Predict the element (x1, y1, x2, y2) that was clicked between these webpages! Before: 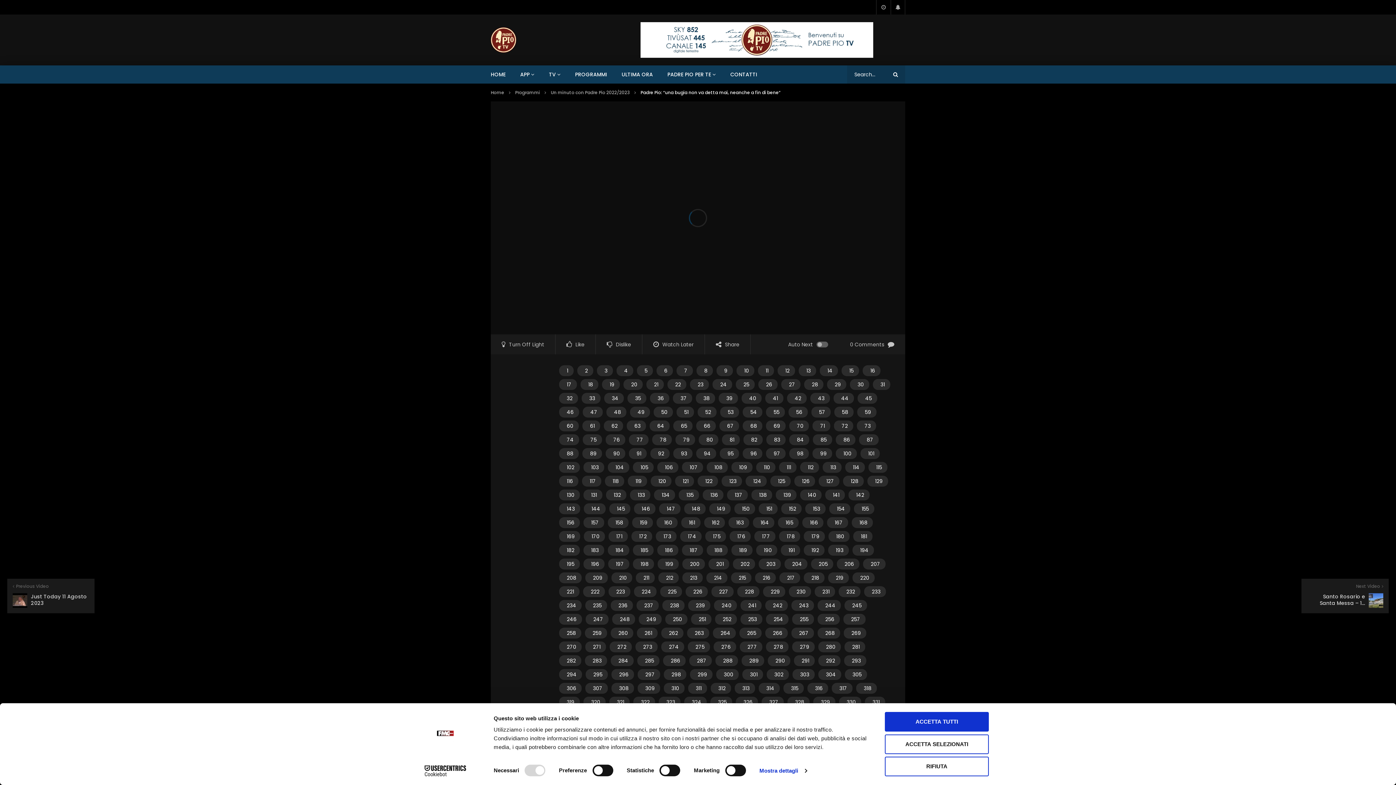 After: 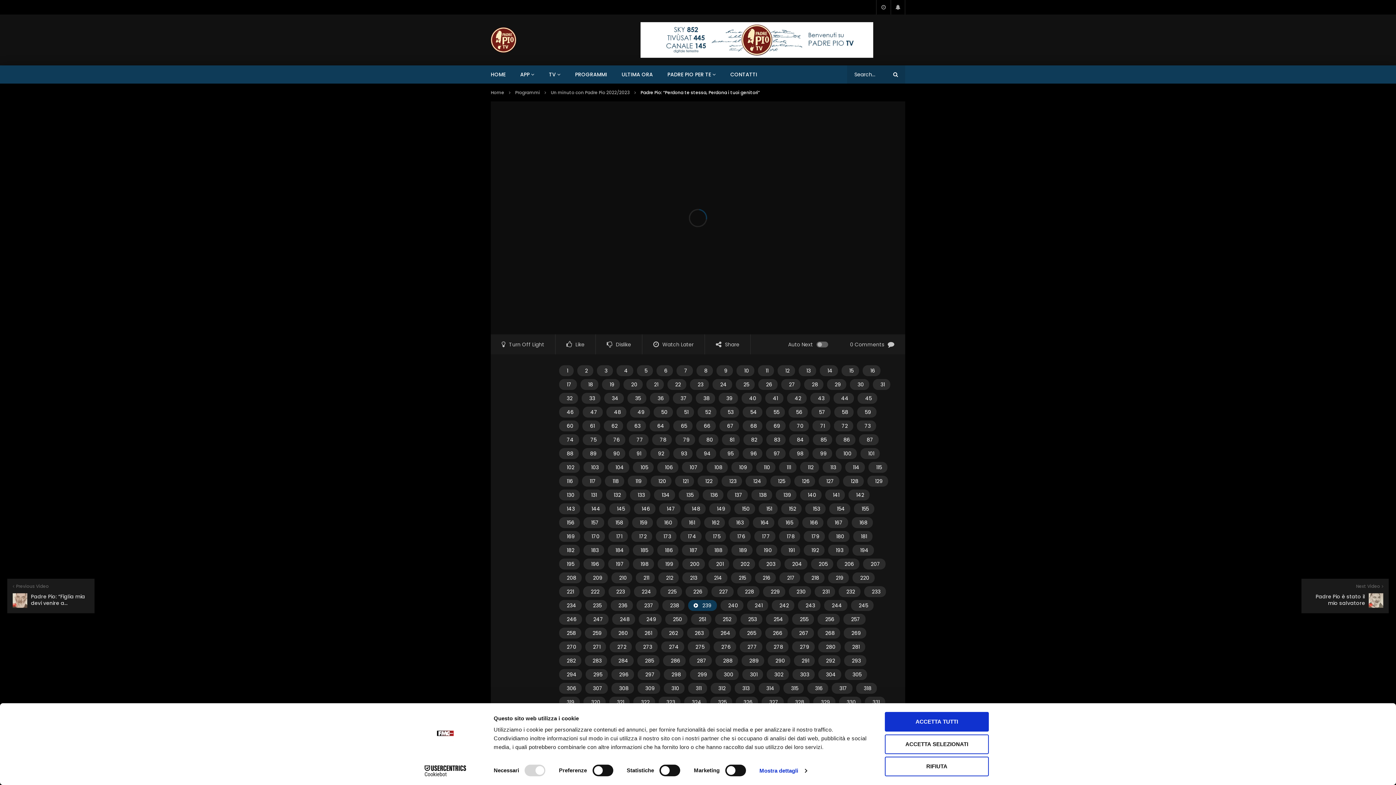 Action: label: 239 bbox: (688, 600, 710, 611)